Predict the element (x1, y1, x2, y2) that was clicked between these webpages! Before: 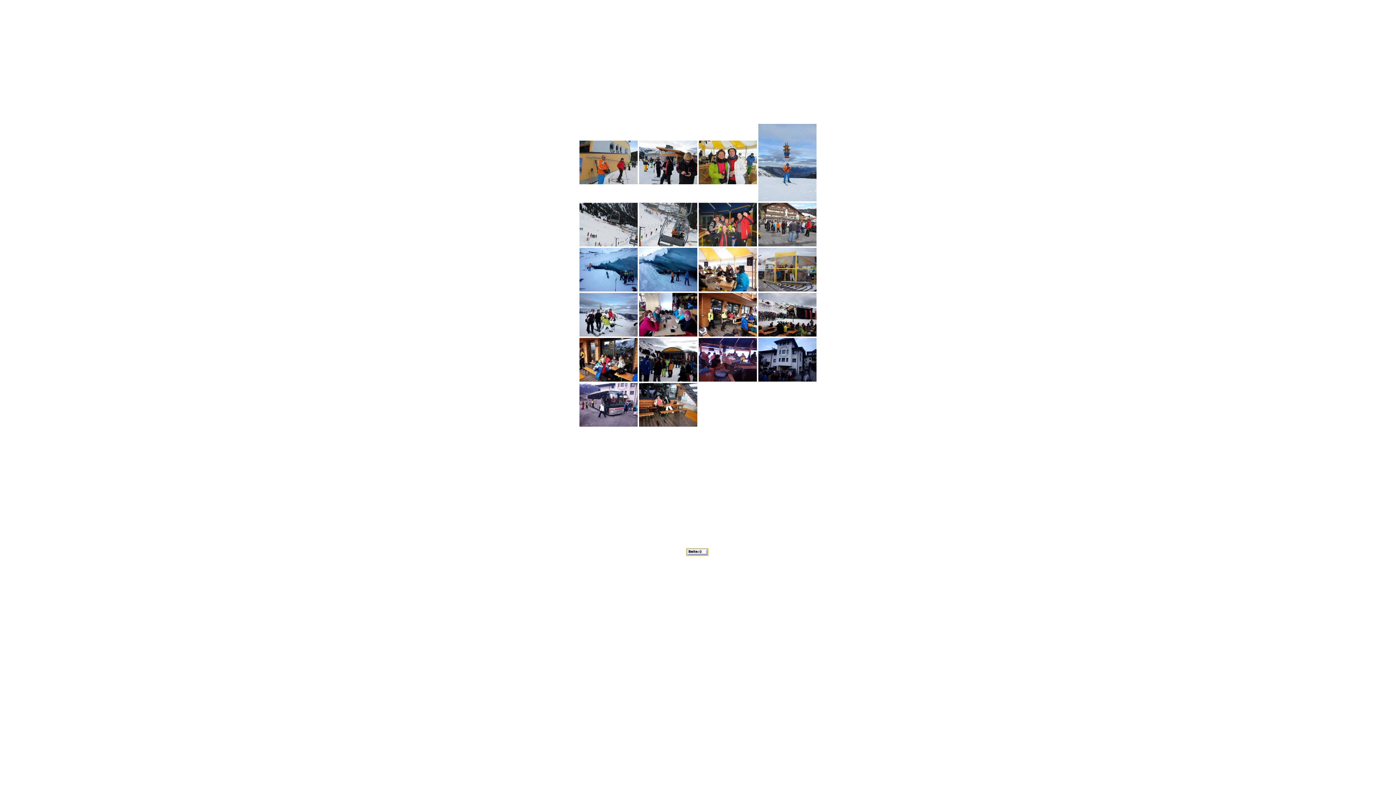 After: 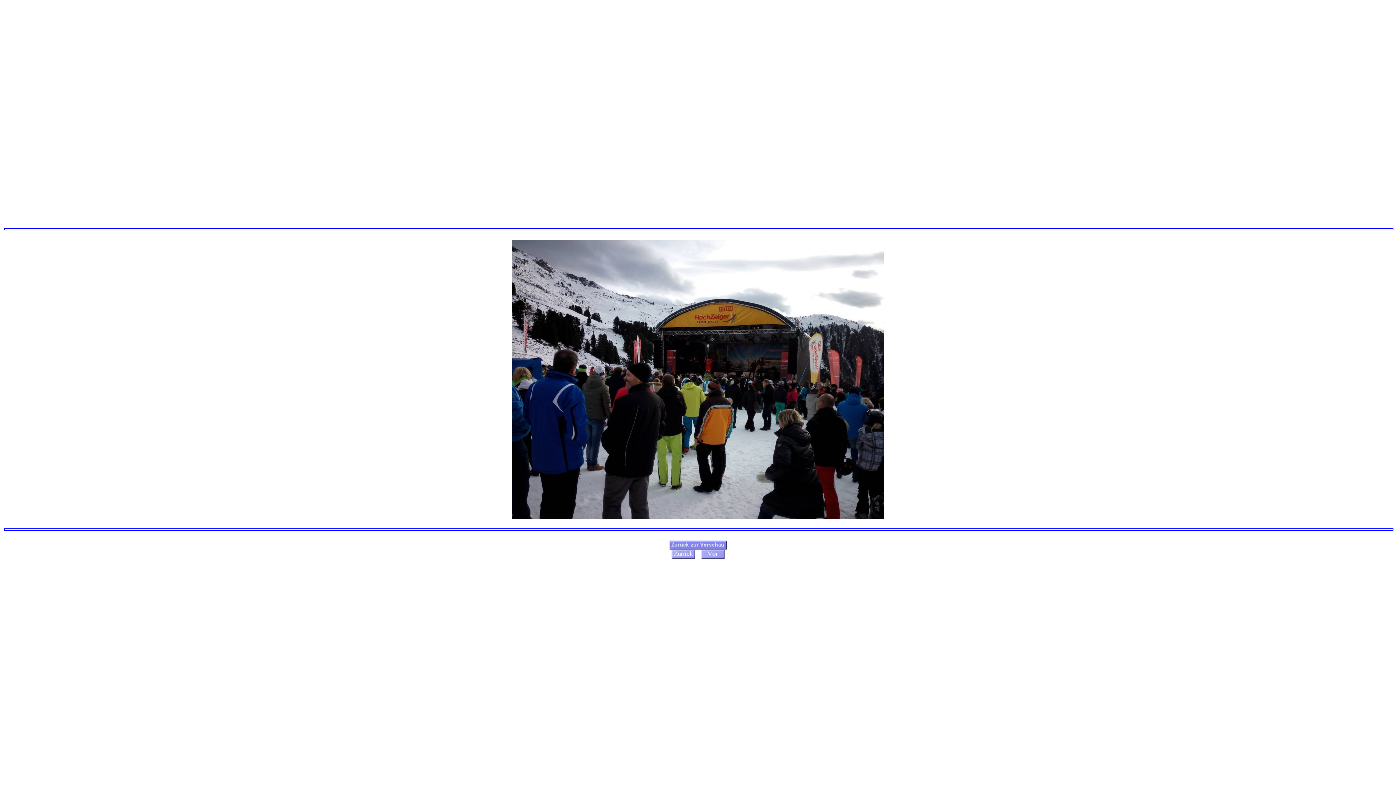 Action: label: 
 bbox: (639, 376, 697, 382)